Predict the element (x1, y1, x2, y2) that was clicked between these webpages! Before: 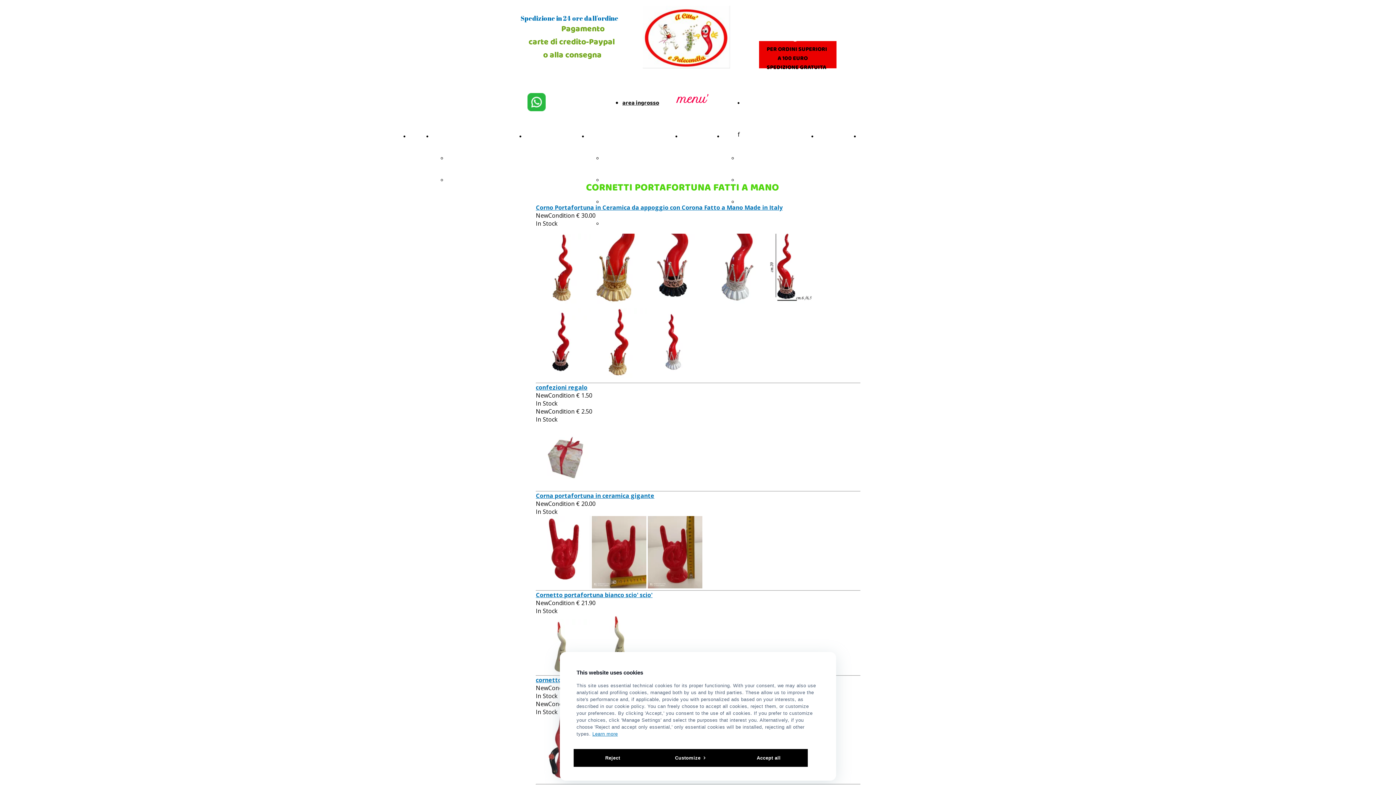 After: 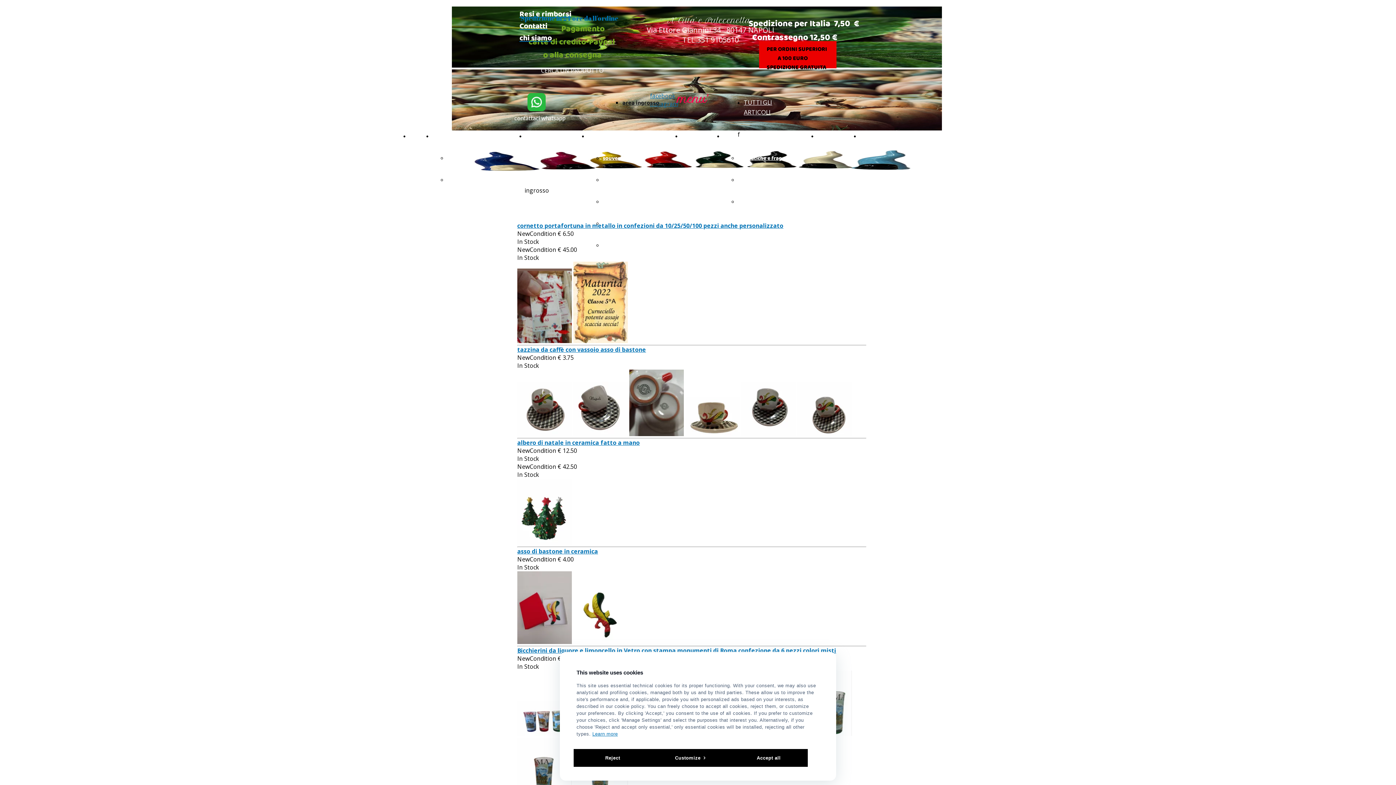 Action: bbox: (622, 98, 659, 107) label: area ingrosso
